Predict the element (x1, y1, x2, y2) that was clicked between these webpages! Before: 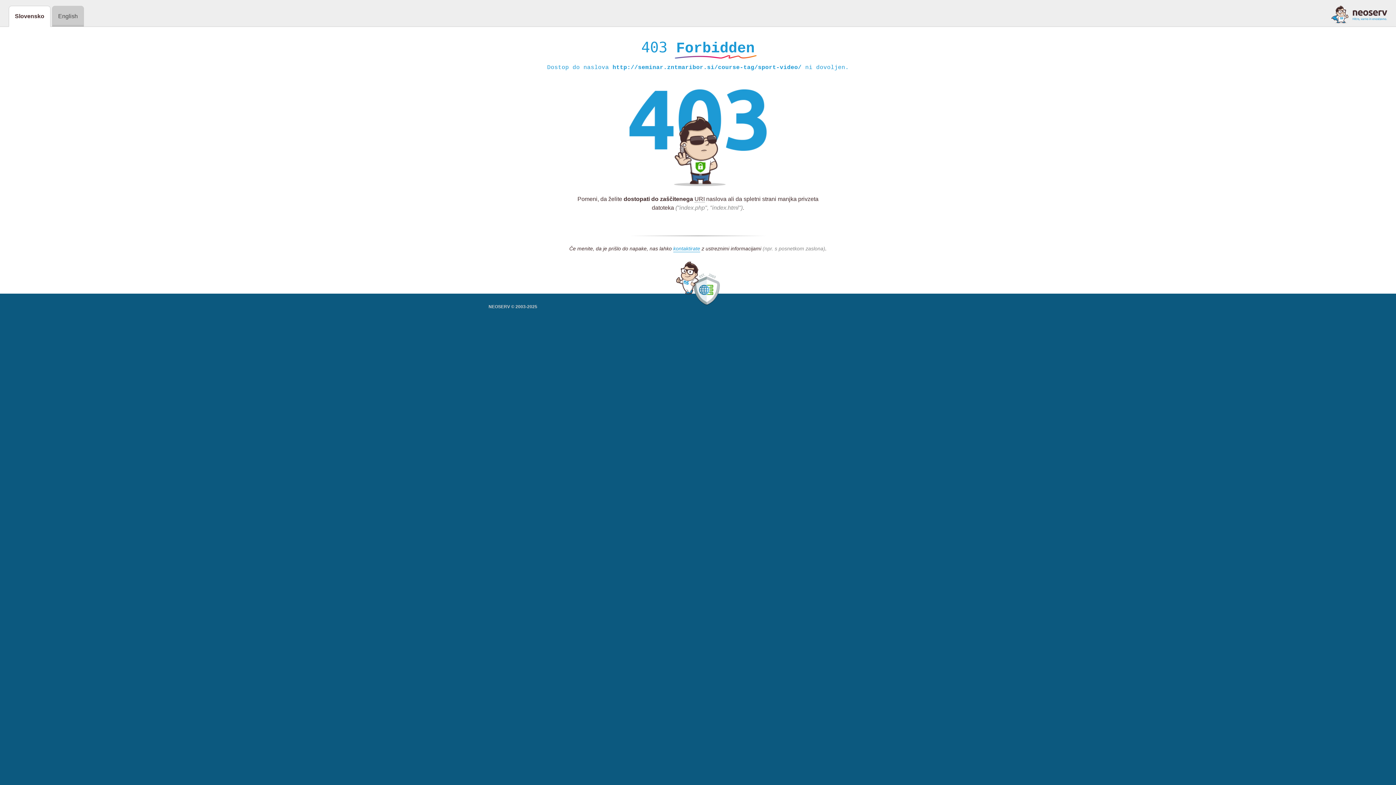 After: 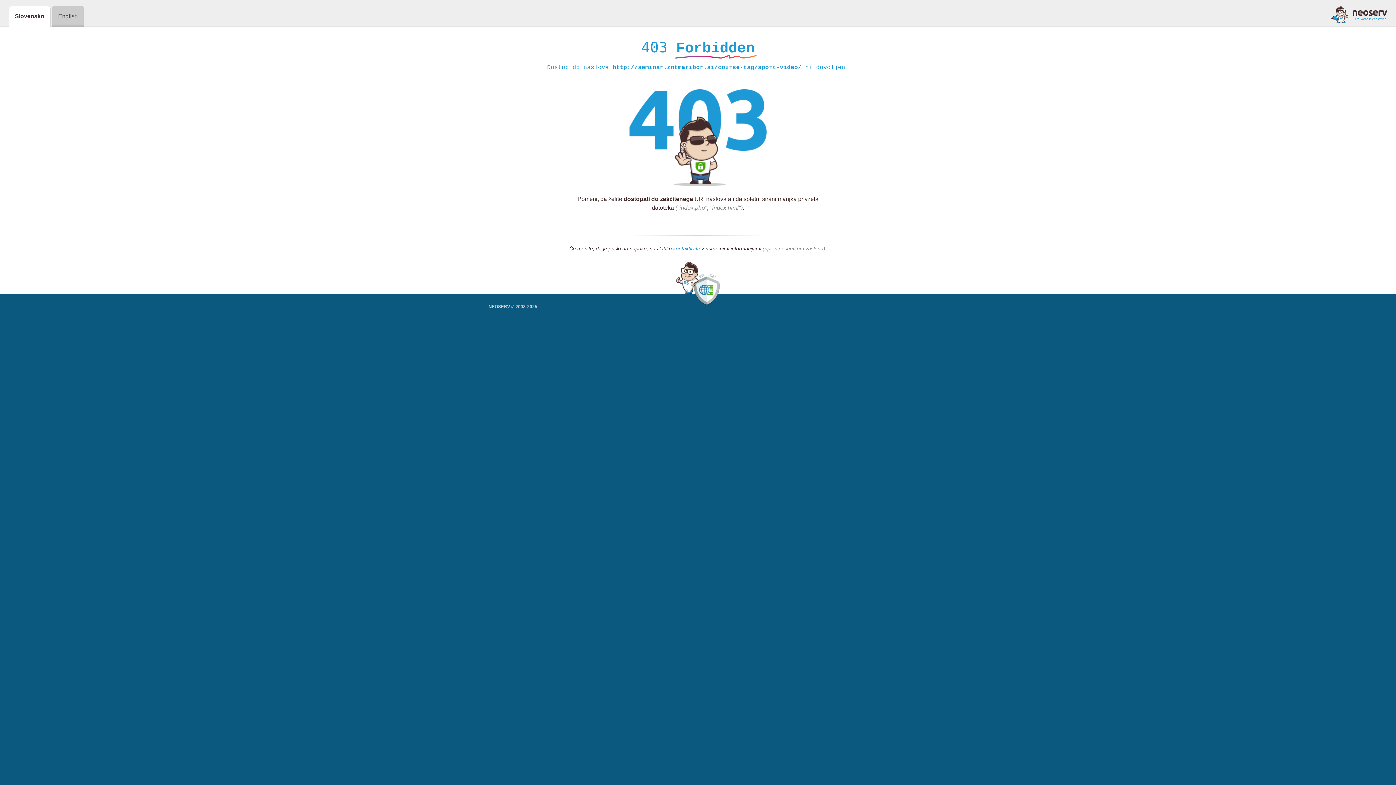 Action: bbox: (1331, 5, 1387, 23)